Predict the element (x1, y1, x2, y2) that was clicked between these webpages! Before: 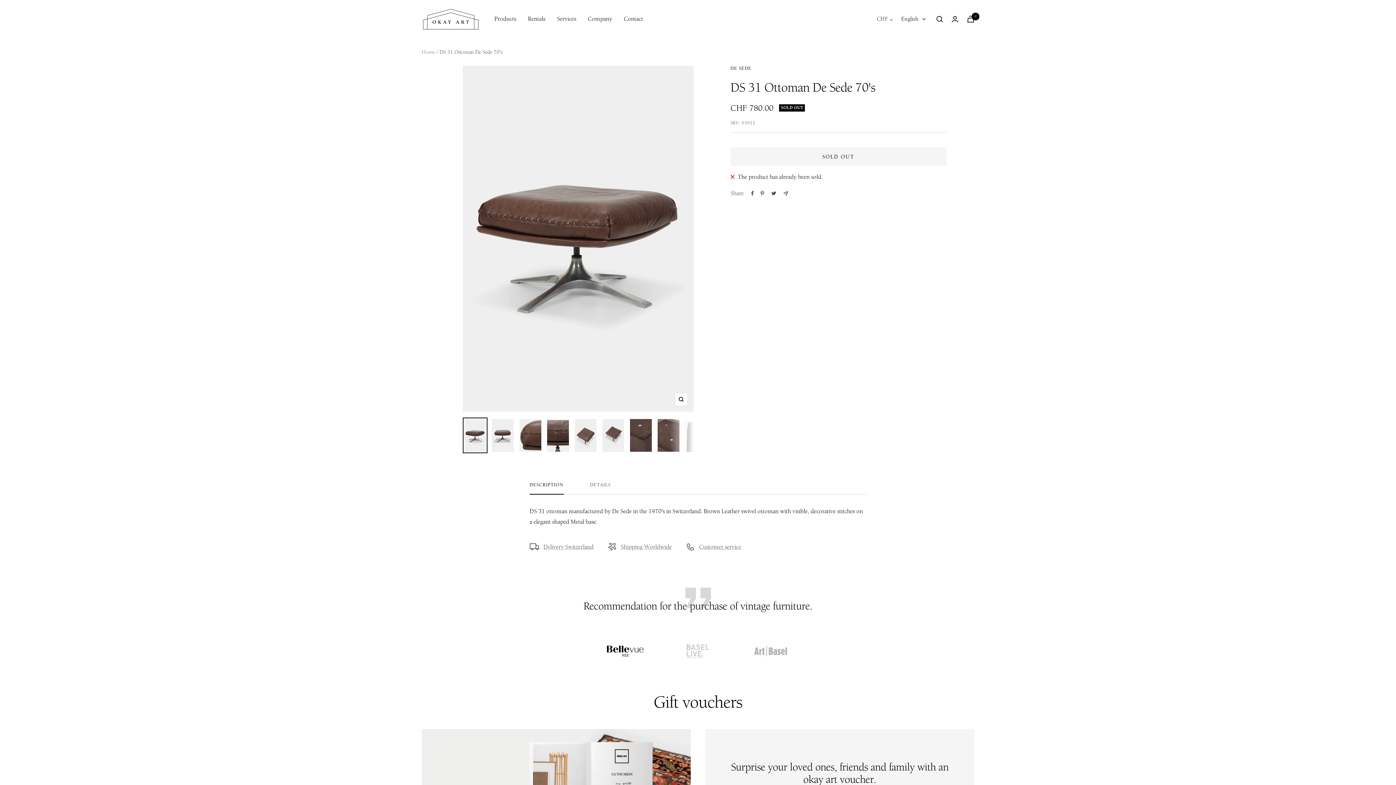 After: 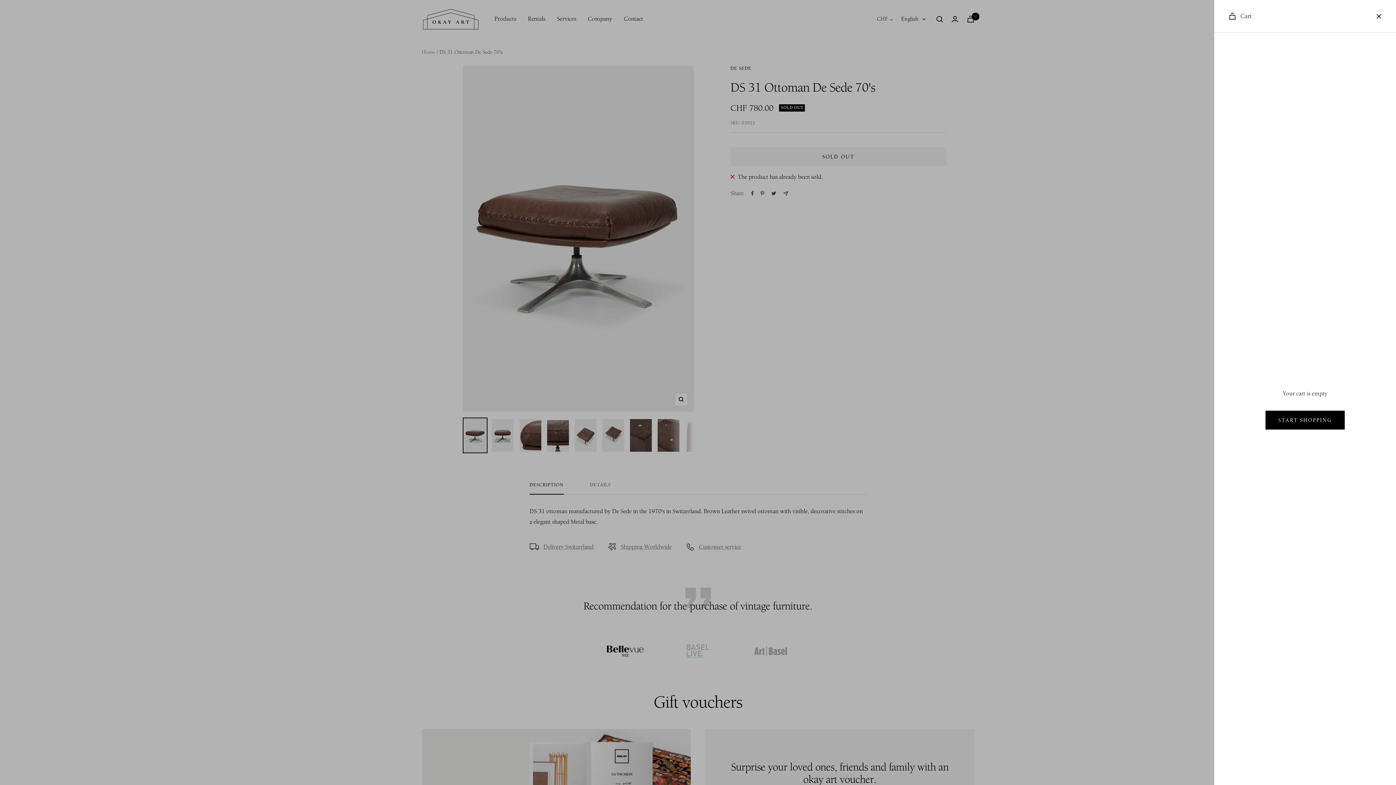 Action: label: Cart bbox: (967, 15, 974, 22)